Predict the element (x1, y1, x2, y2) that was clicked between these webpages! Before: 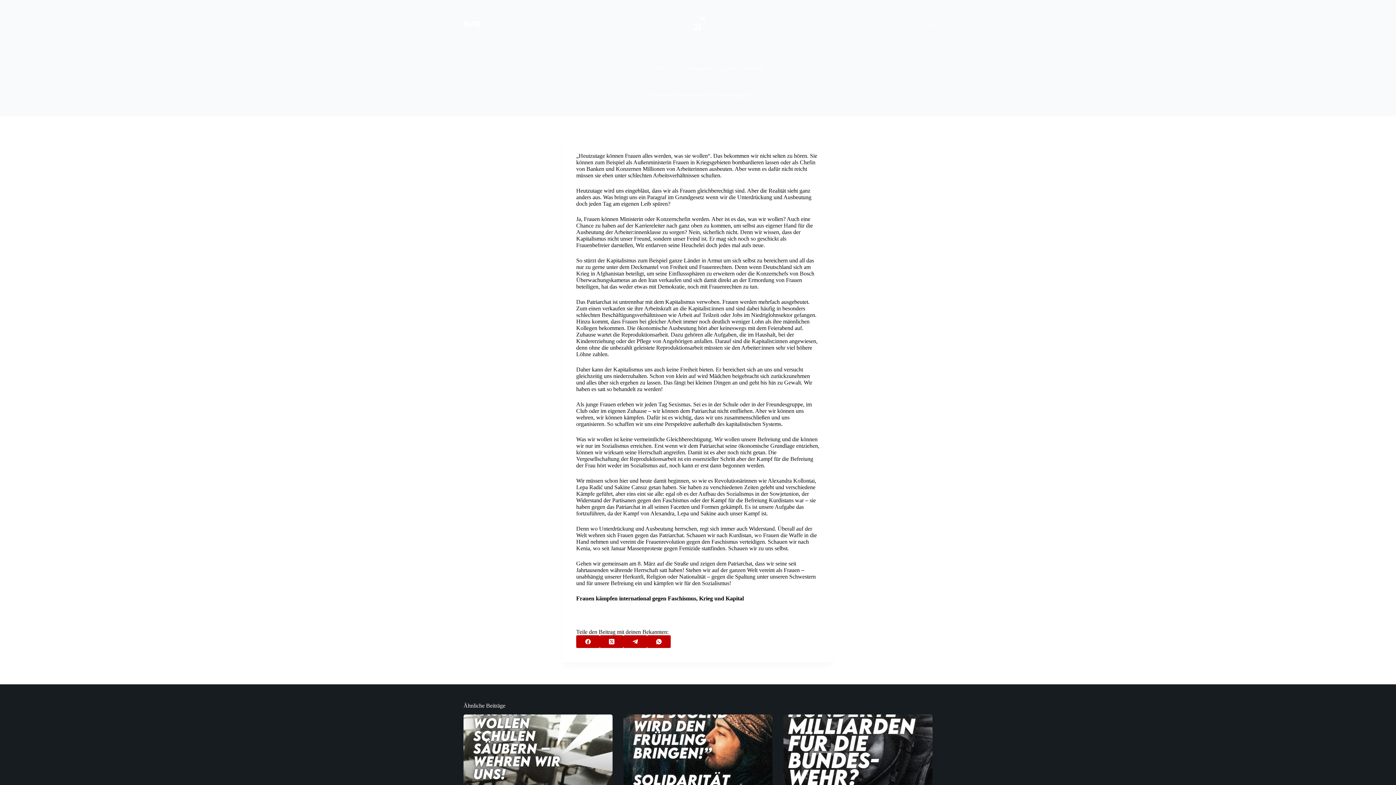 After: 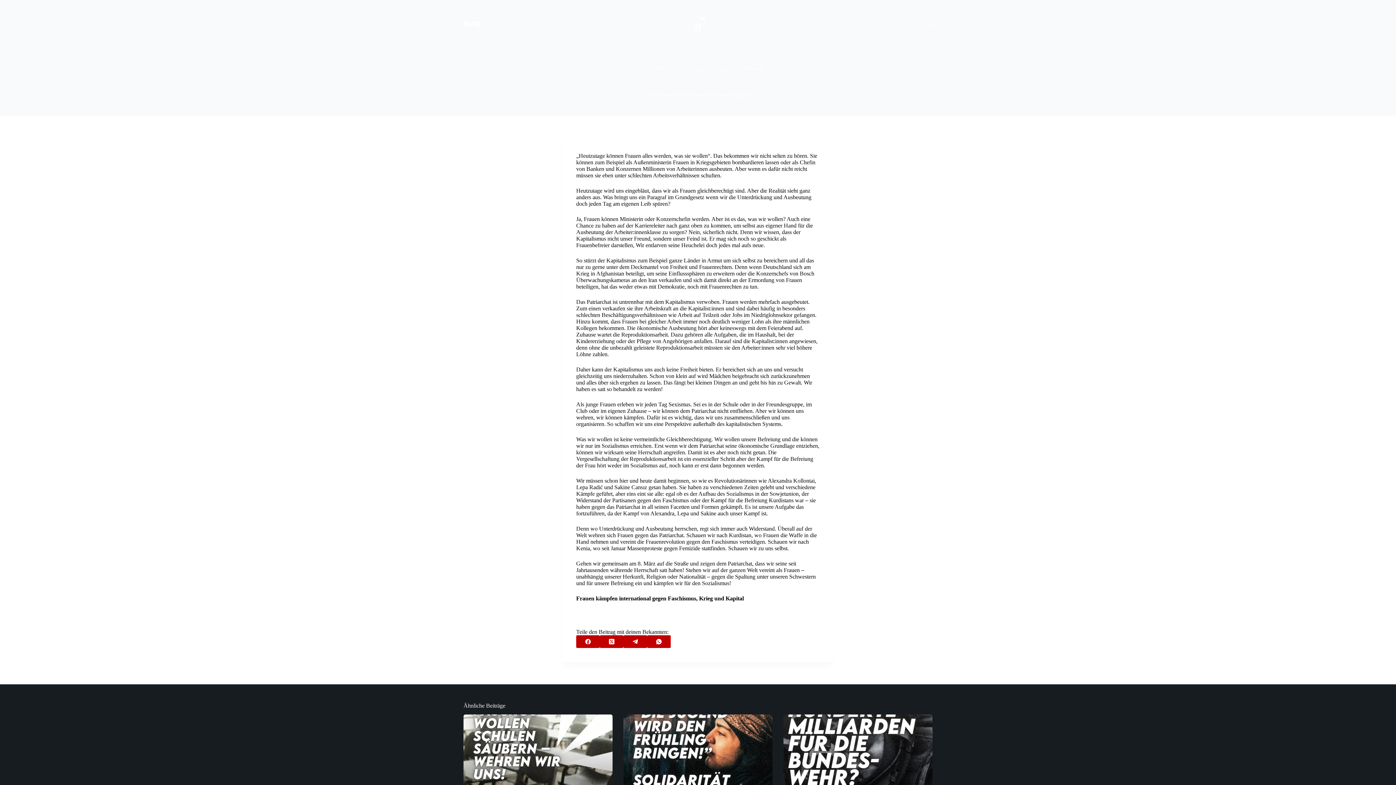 Action: bbox: (623, 635, 647, 648) label: Telegram